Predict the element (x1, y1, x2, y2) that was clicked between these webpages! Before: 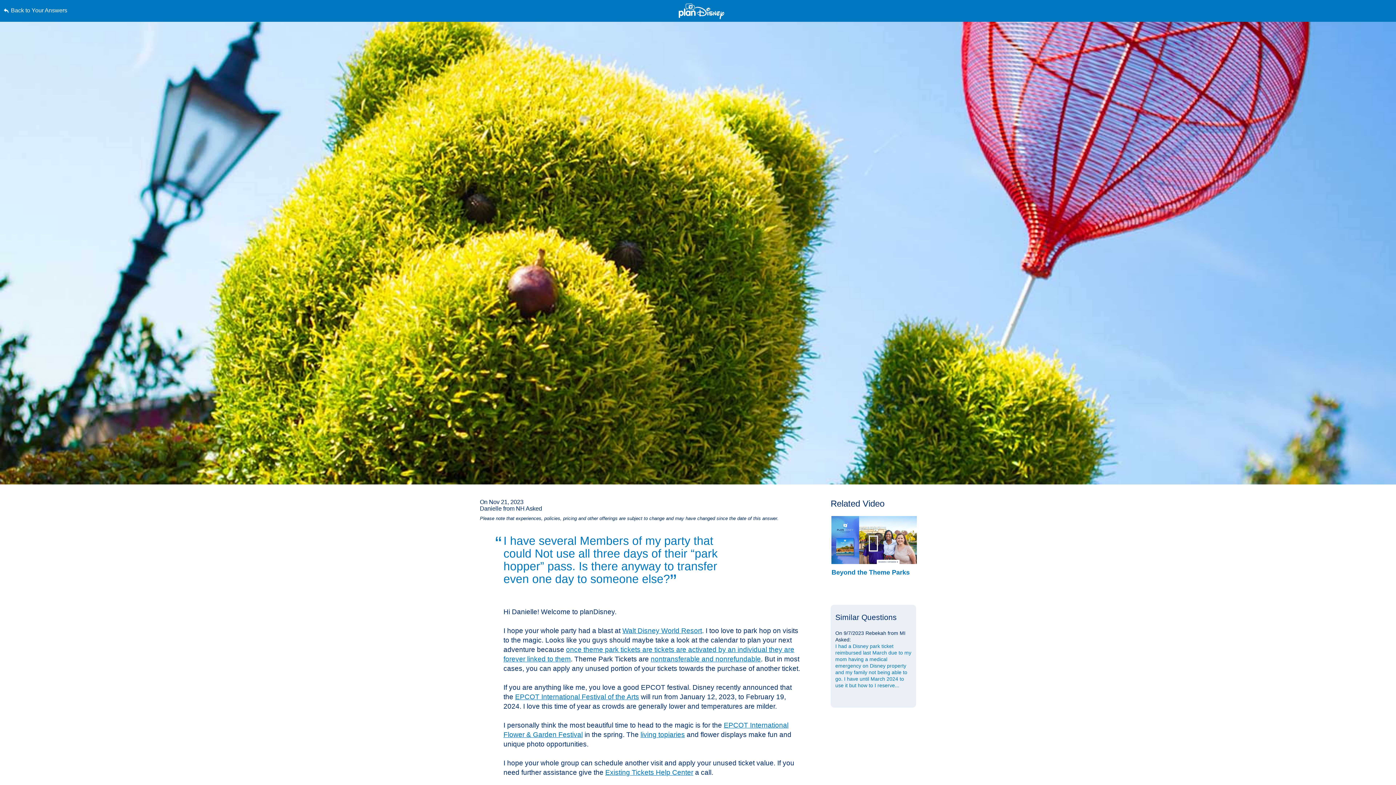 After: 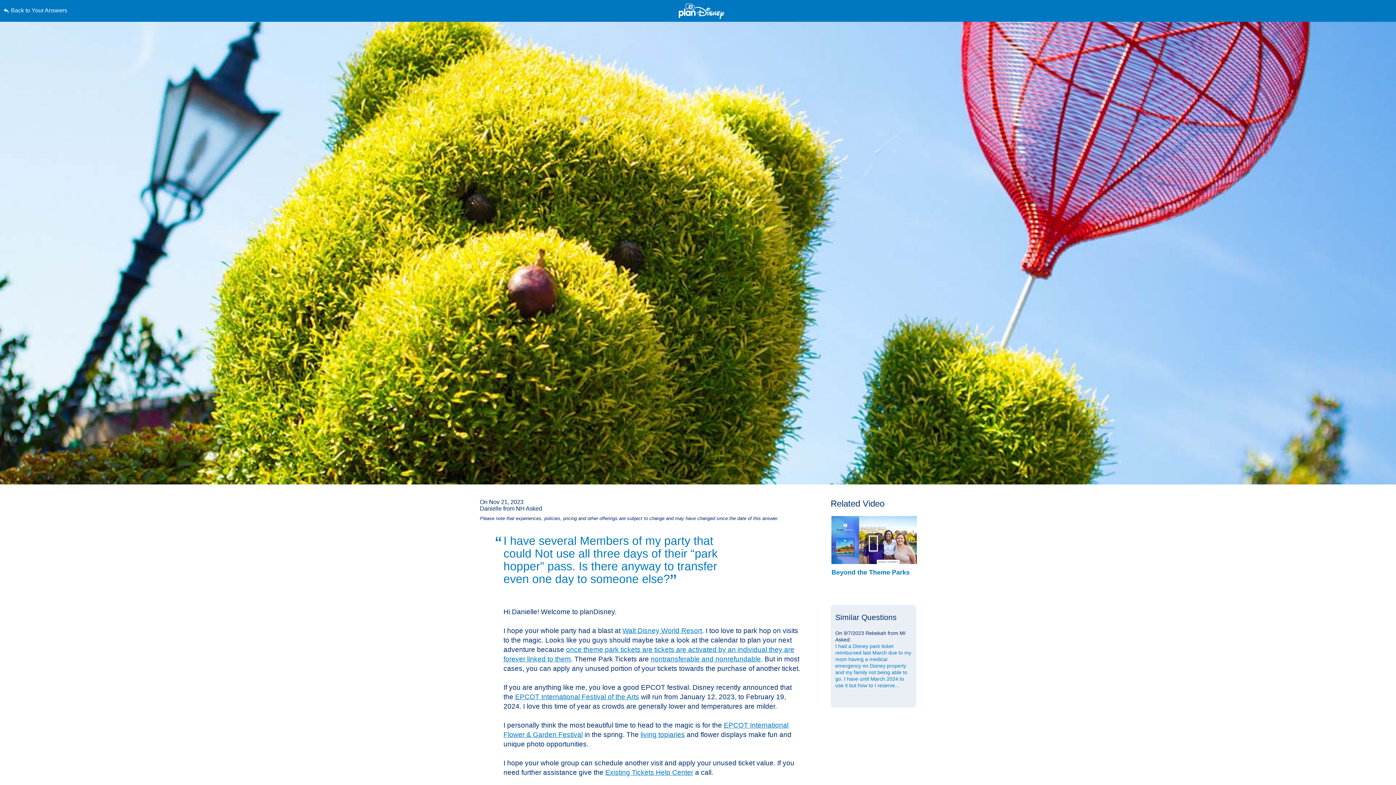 Action: label: Skip to content bbox: (0, 0, 0, 0)